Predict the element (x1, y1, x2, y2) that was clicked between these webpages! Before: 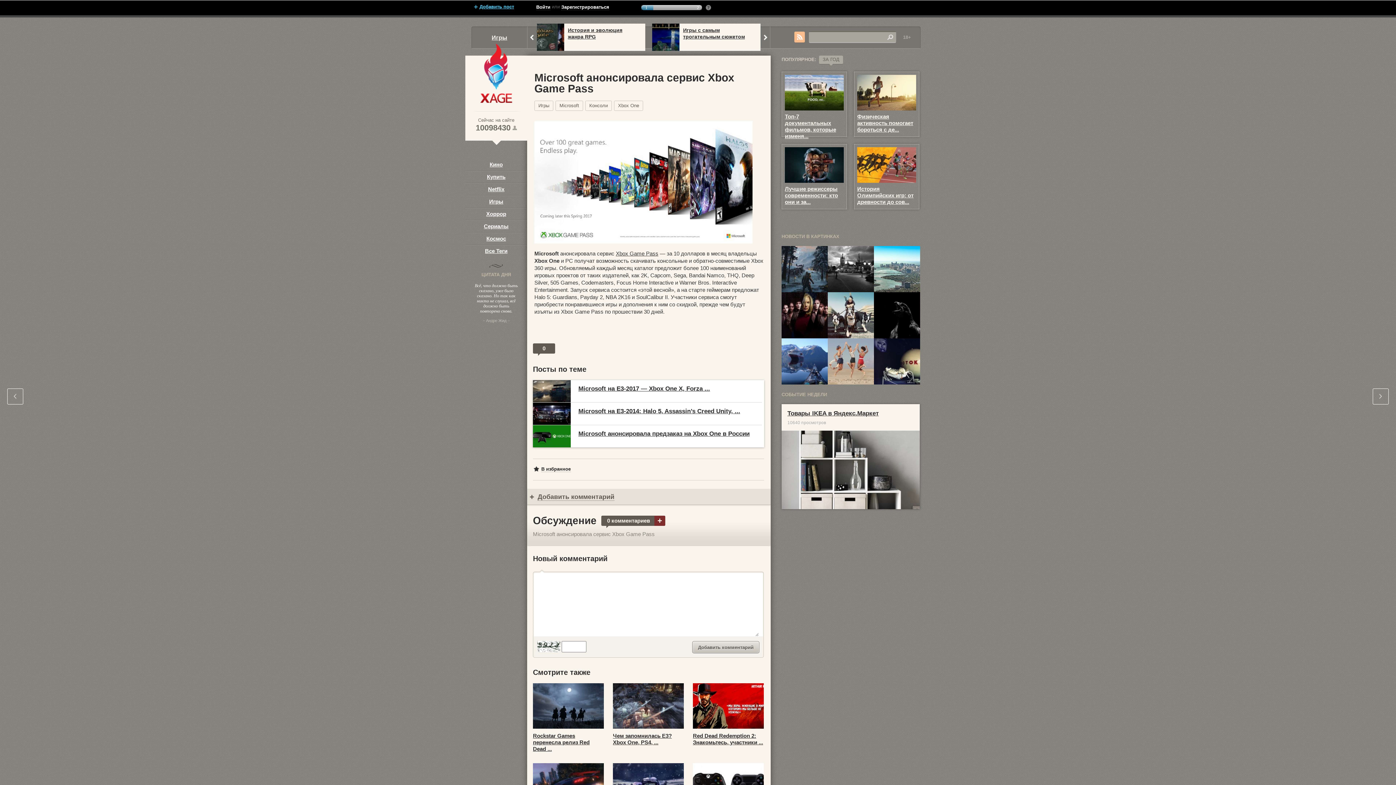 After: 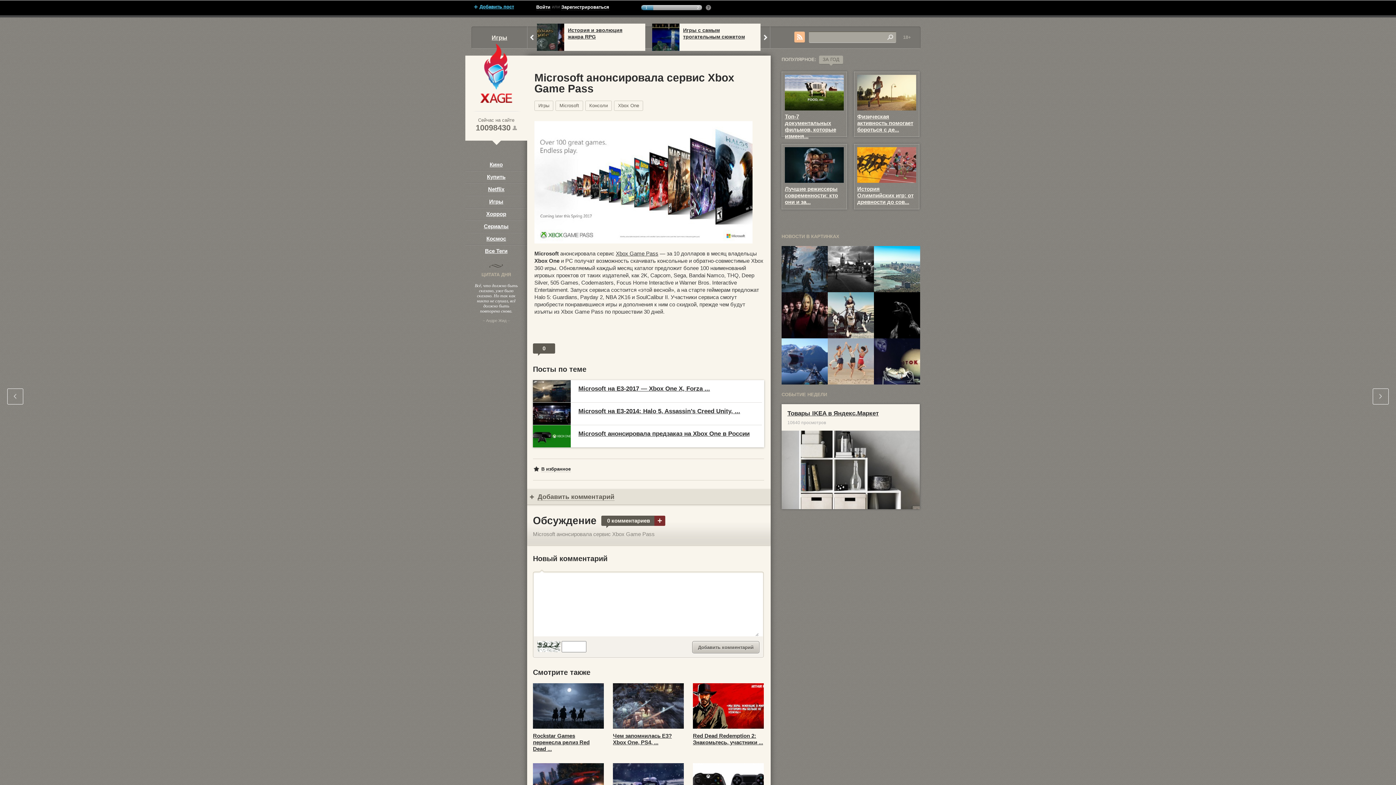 Action: bbox: (794, 31, 805, 42)